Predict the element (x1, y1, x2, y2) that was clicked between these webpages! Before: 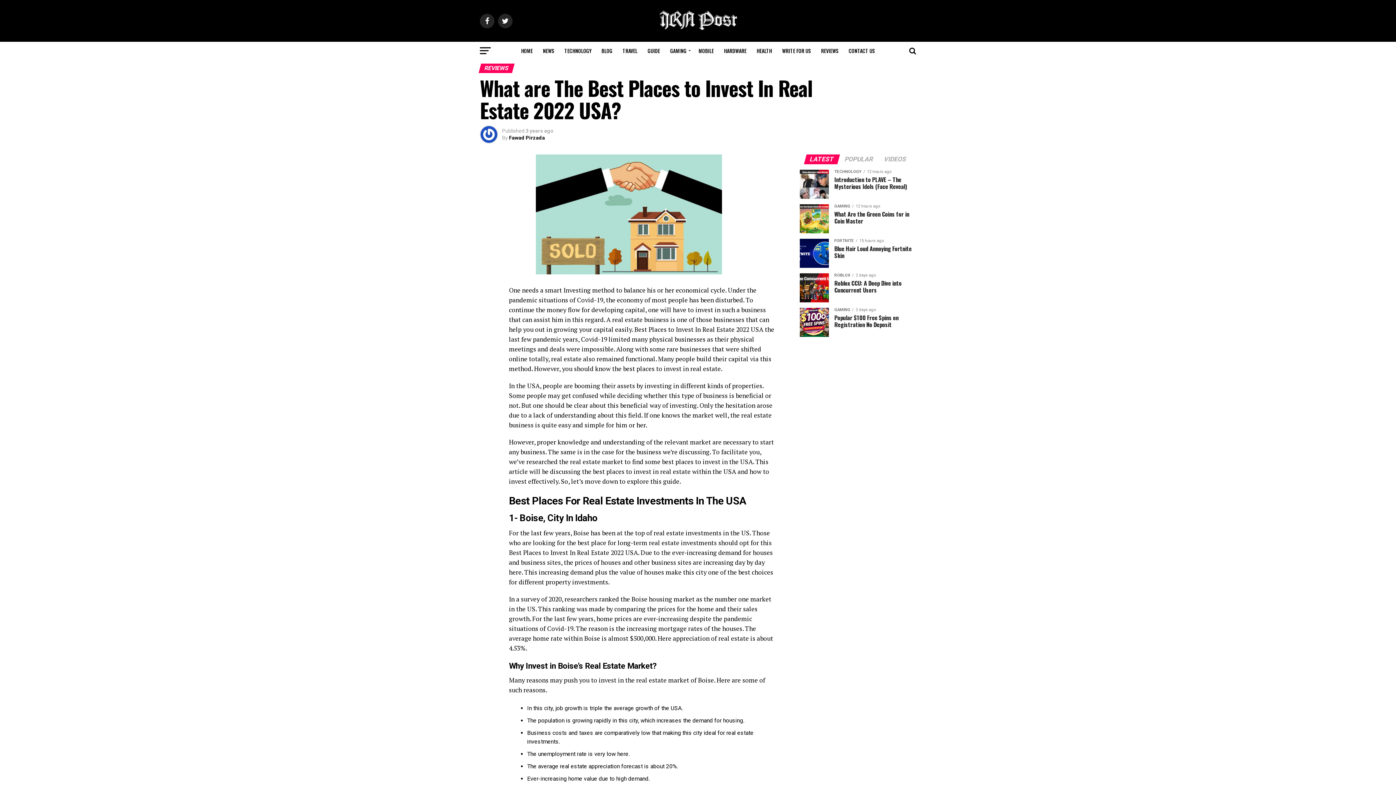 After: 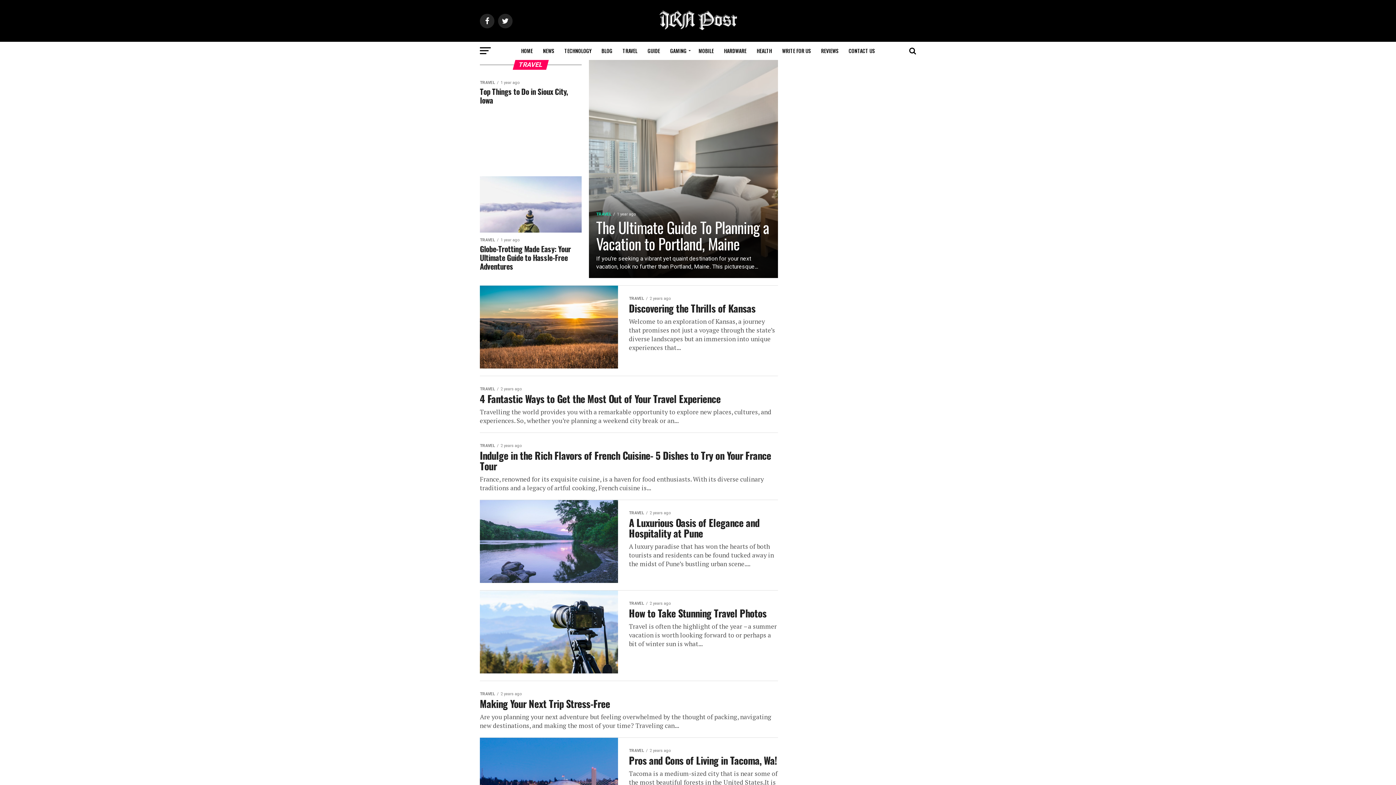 Action: bbox: (618, 41, 642, 60) label: TRAVEL